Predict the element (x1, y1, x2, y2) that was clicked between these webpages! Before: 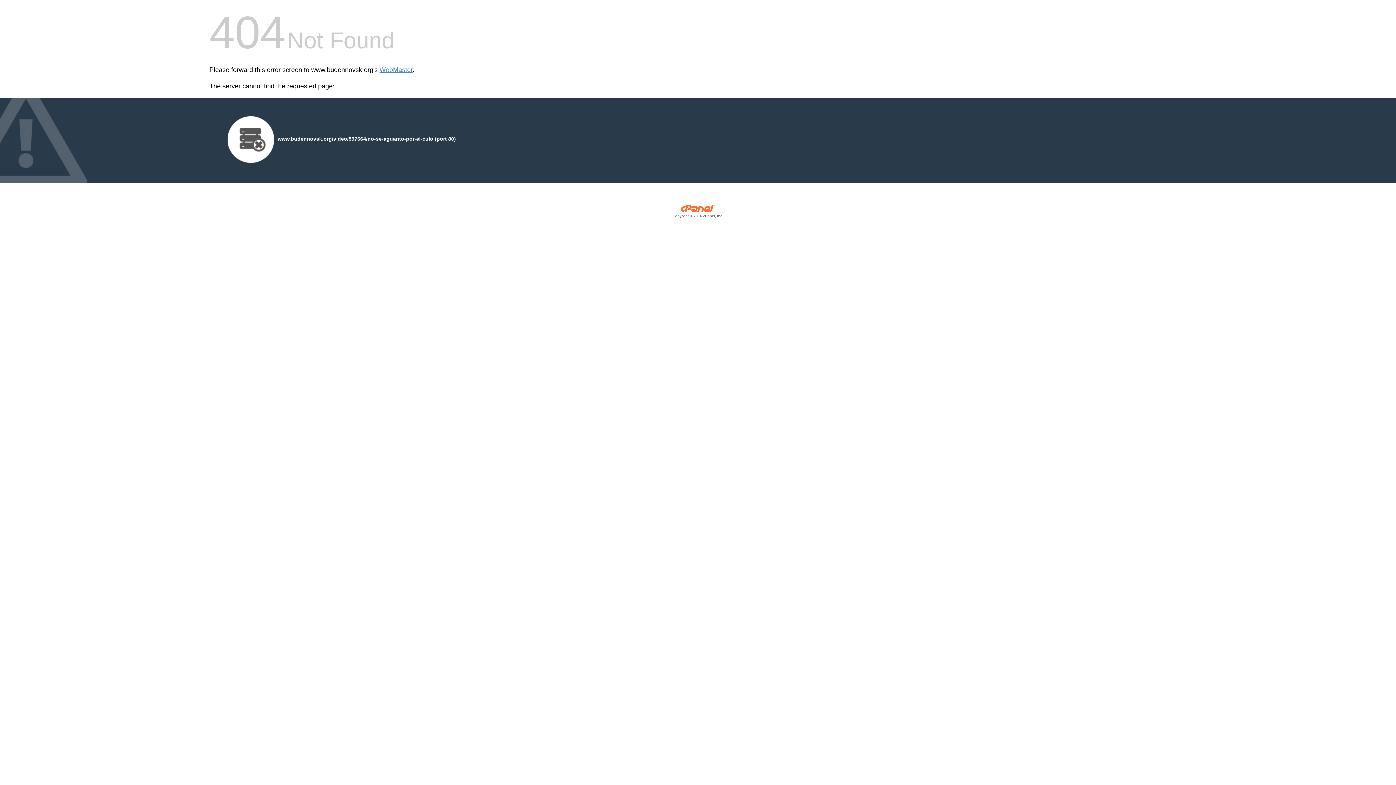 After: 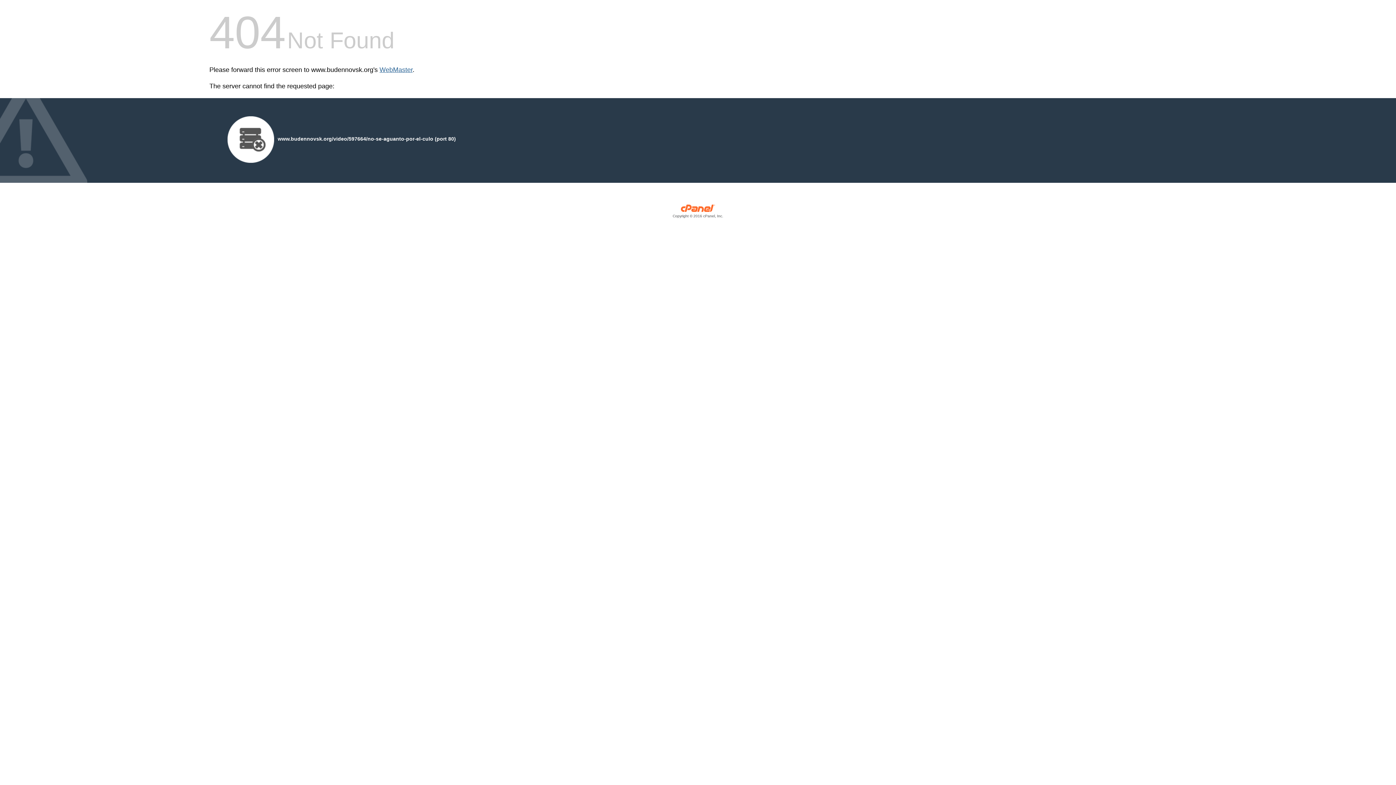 Action: bbox: (379, 66, 412, 73) label: WebMaster